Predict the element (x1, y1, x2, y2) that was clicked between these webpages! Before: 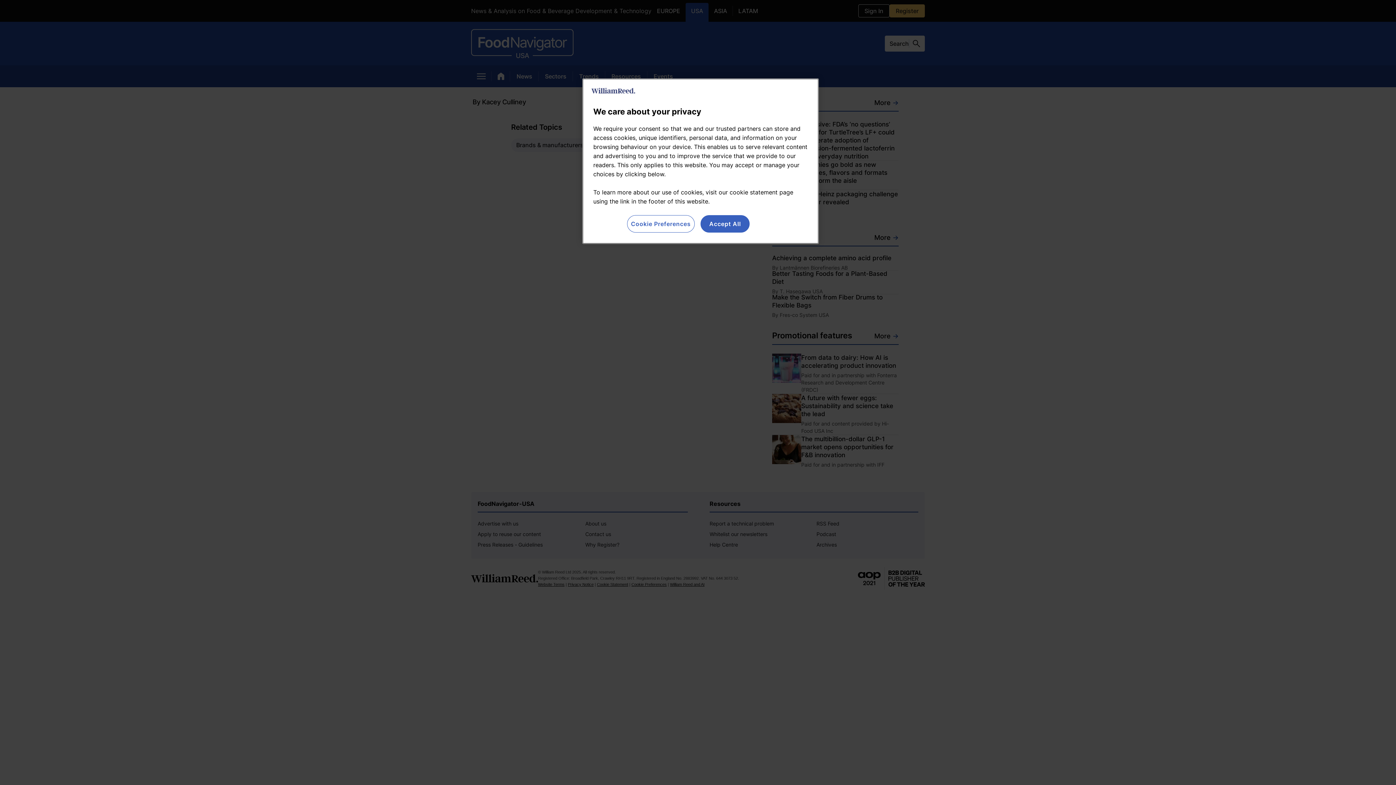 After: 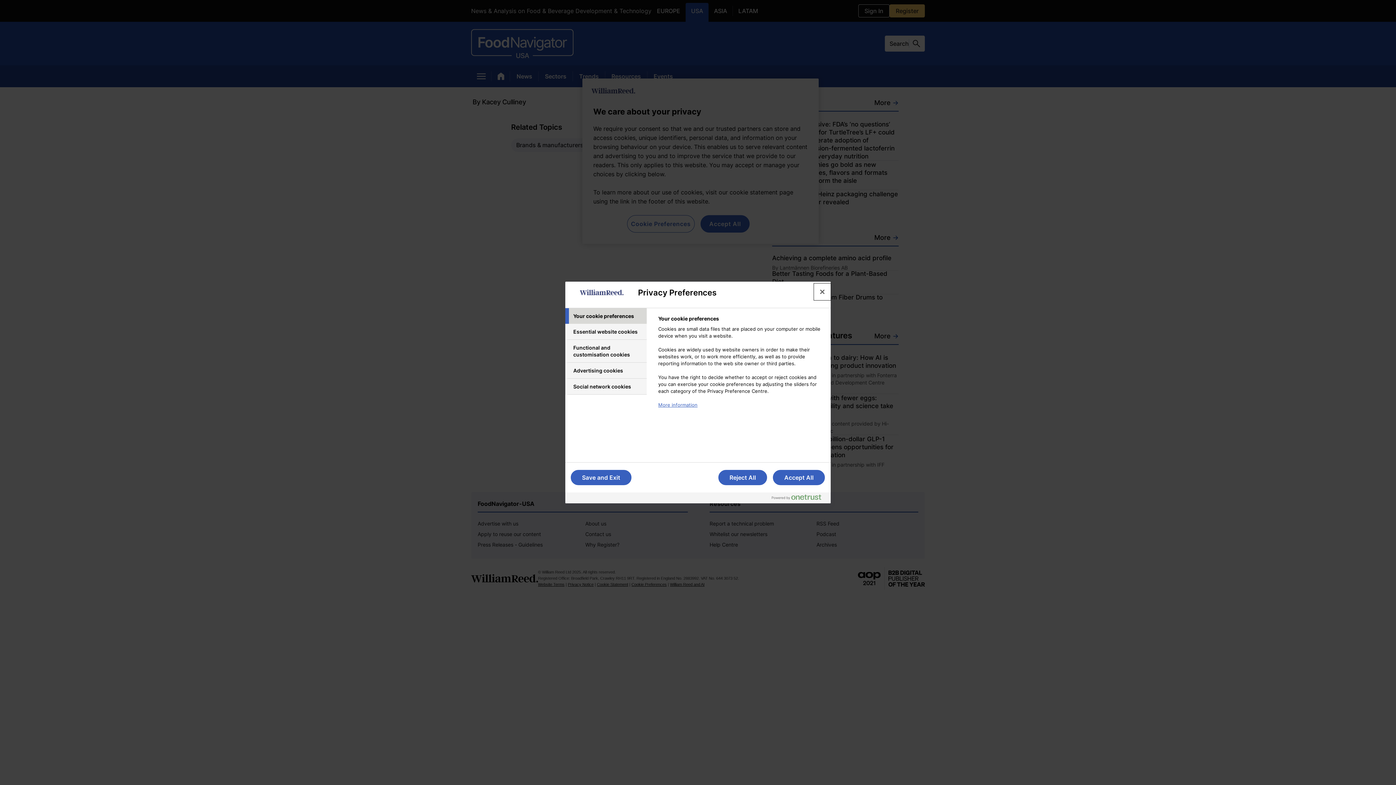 Action: bbox: (627, 215, 694, 232) label: Cookie Preferences